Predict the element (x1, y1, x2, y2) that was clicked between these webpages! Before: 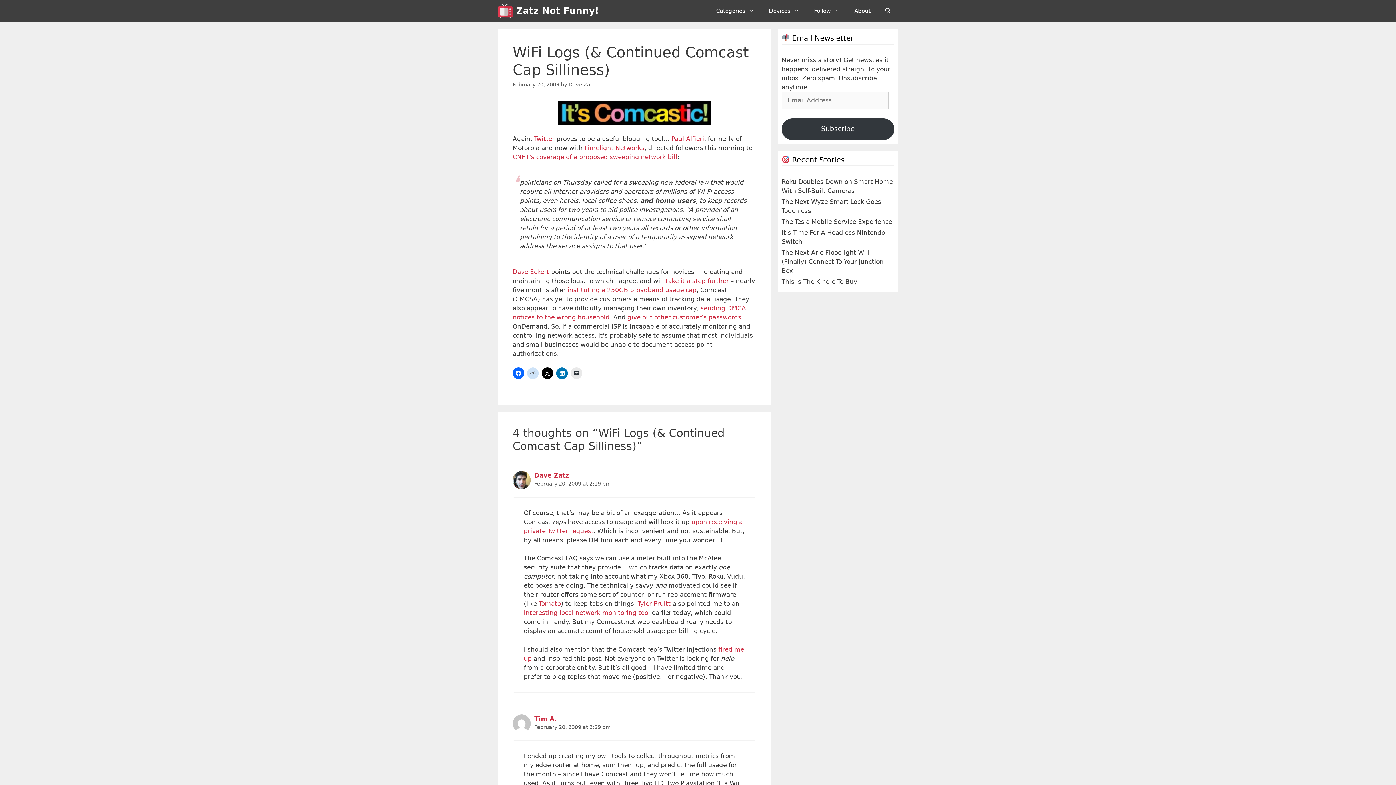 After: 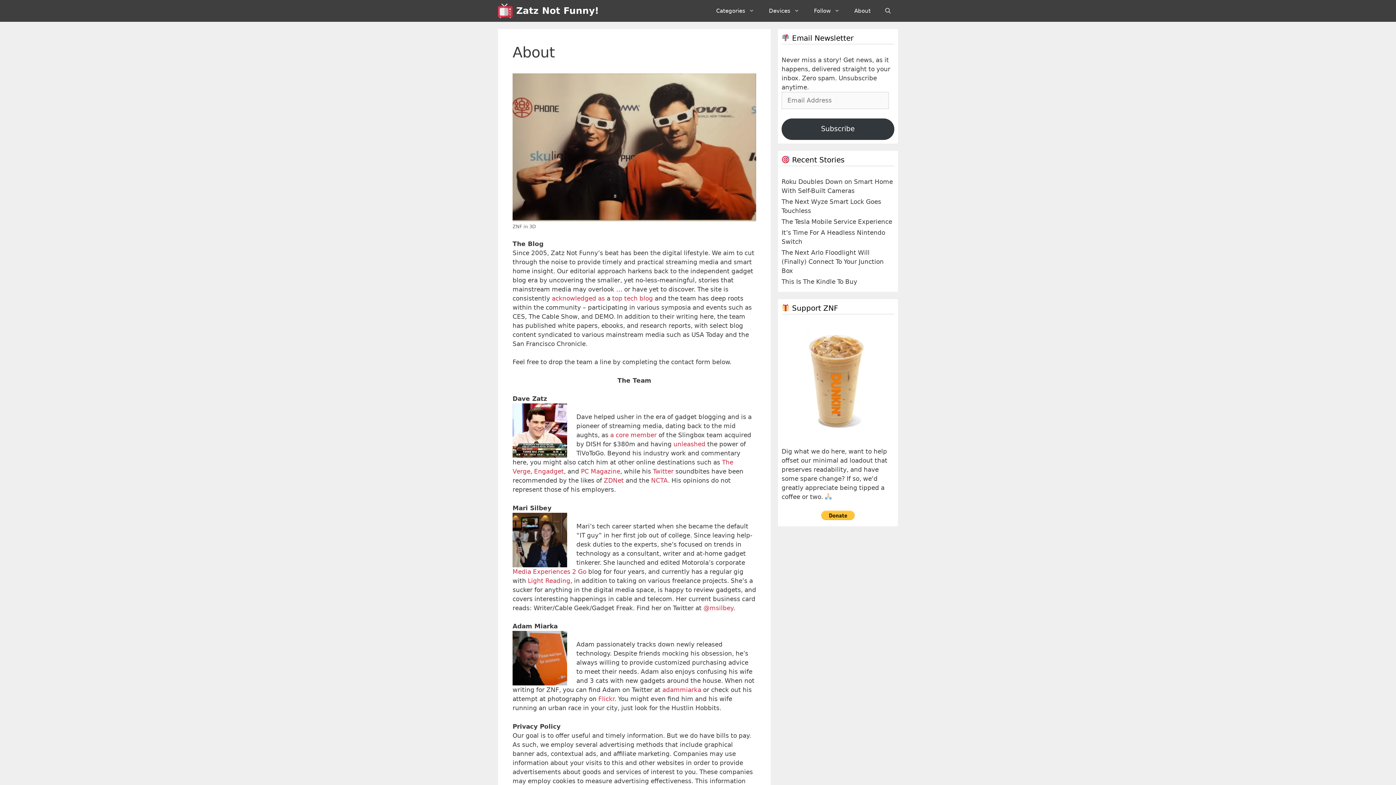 Action: label: About bbox: (847, 0, 878, 21)